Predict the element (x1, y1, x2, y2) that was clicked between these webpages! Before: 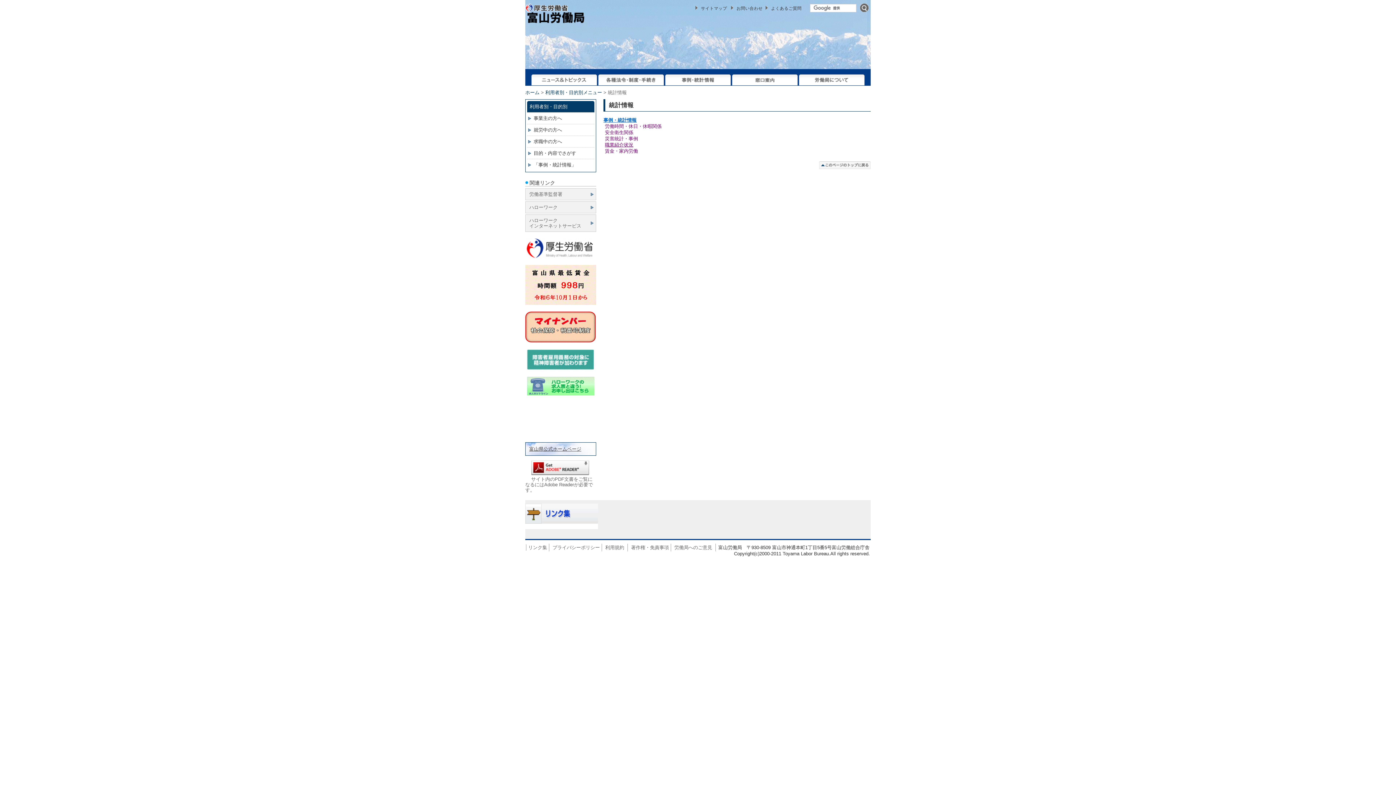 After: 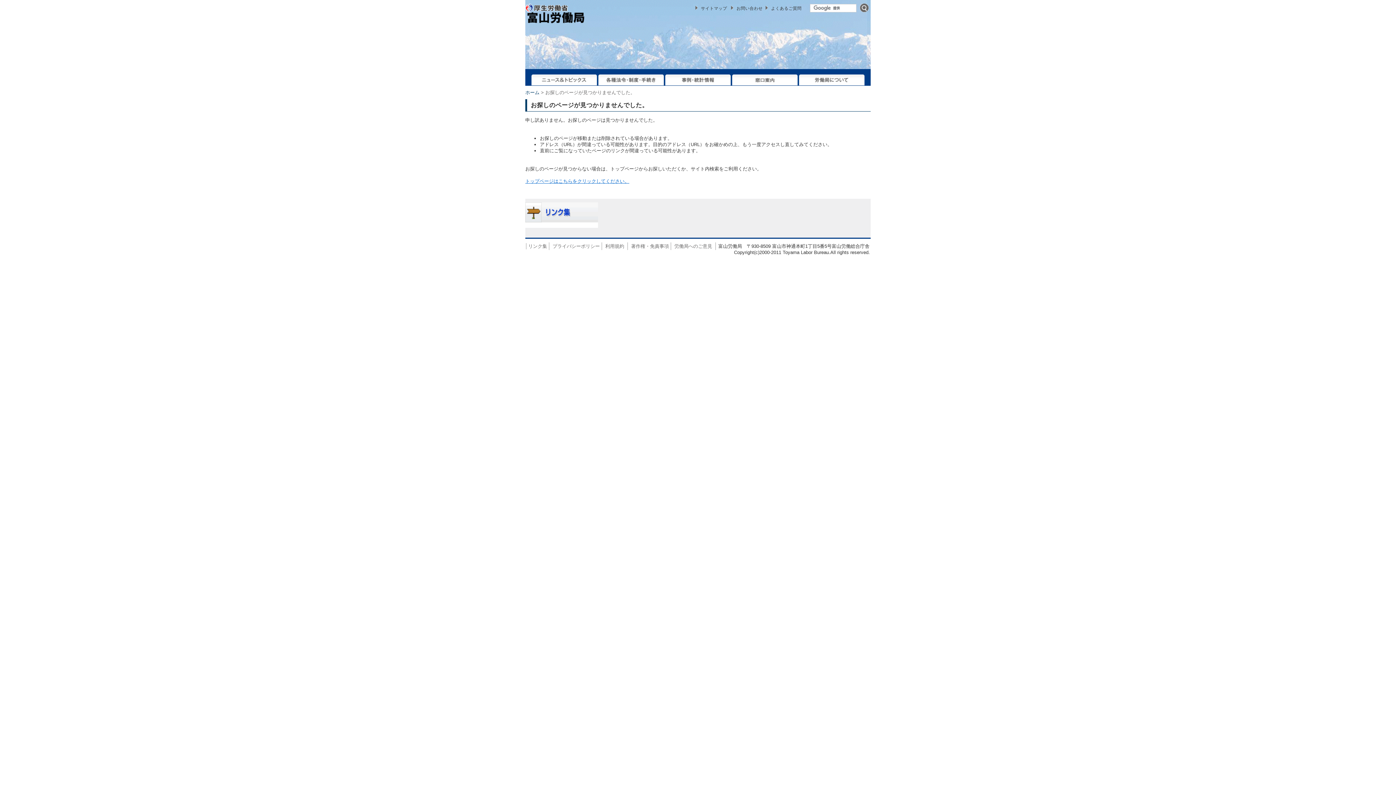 Action: bbox: (529, 191, 562, 197) label: 労働基準監督署